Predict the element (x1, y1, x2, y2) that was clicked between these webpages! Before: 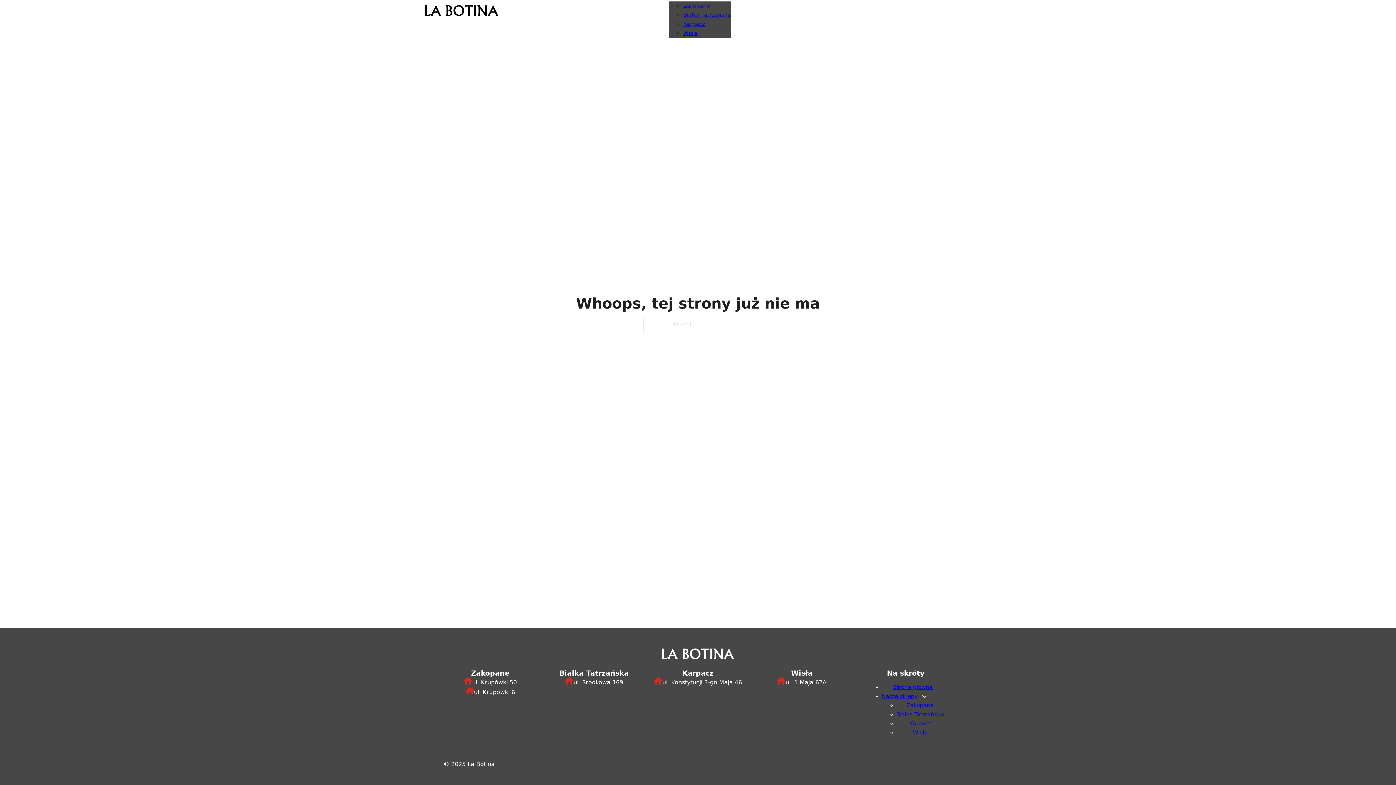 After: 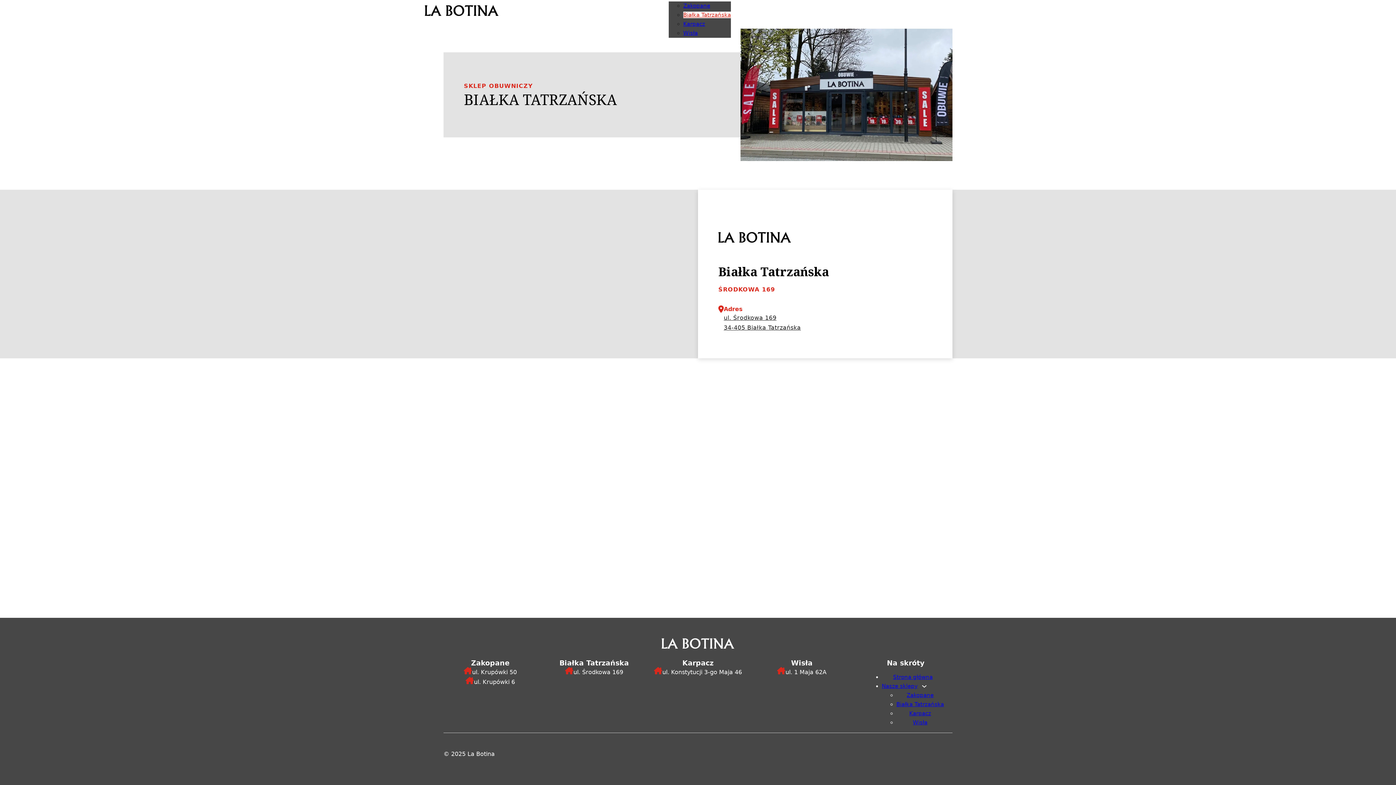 Action: bbox: (896, 711, 944, 718) label: Białka Tatrzańska